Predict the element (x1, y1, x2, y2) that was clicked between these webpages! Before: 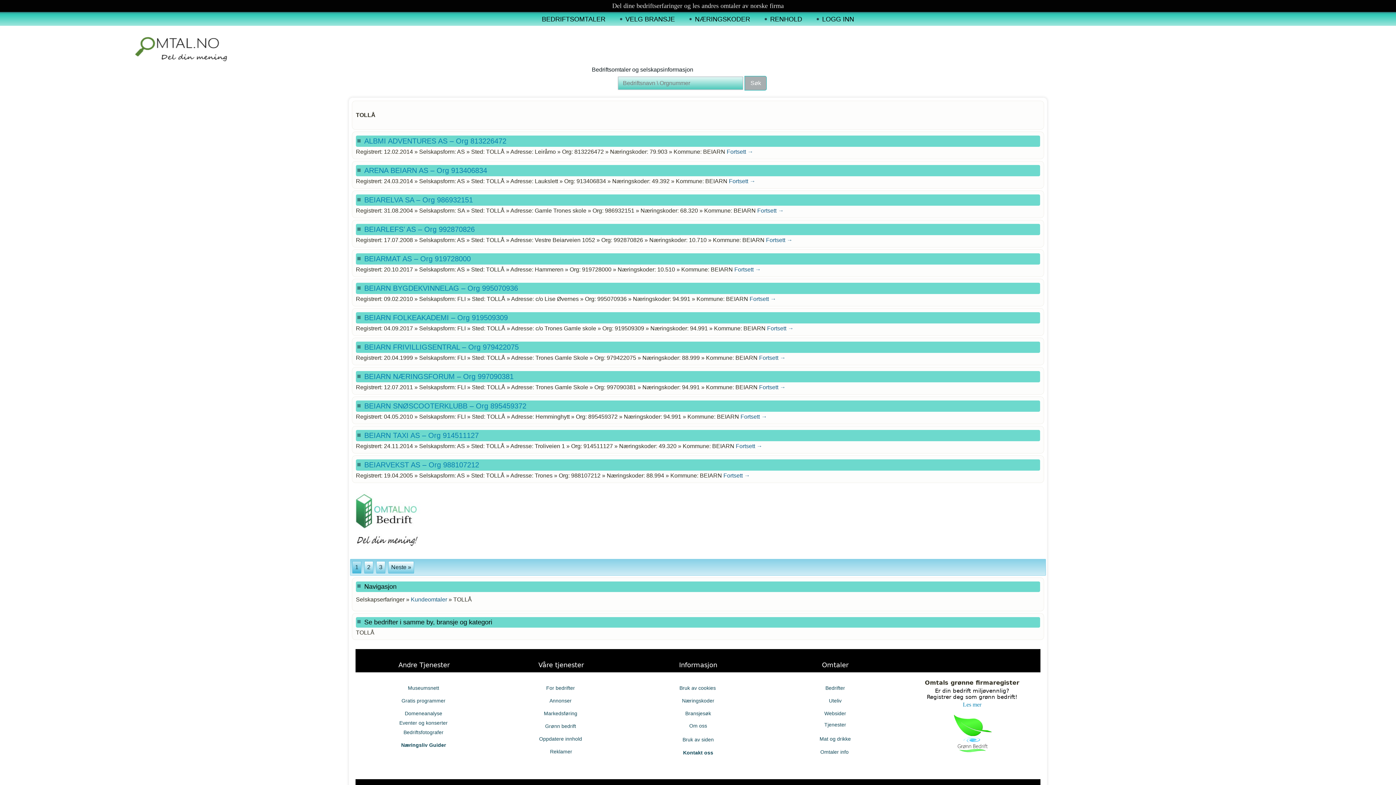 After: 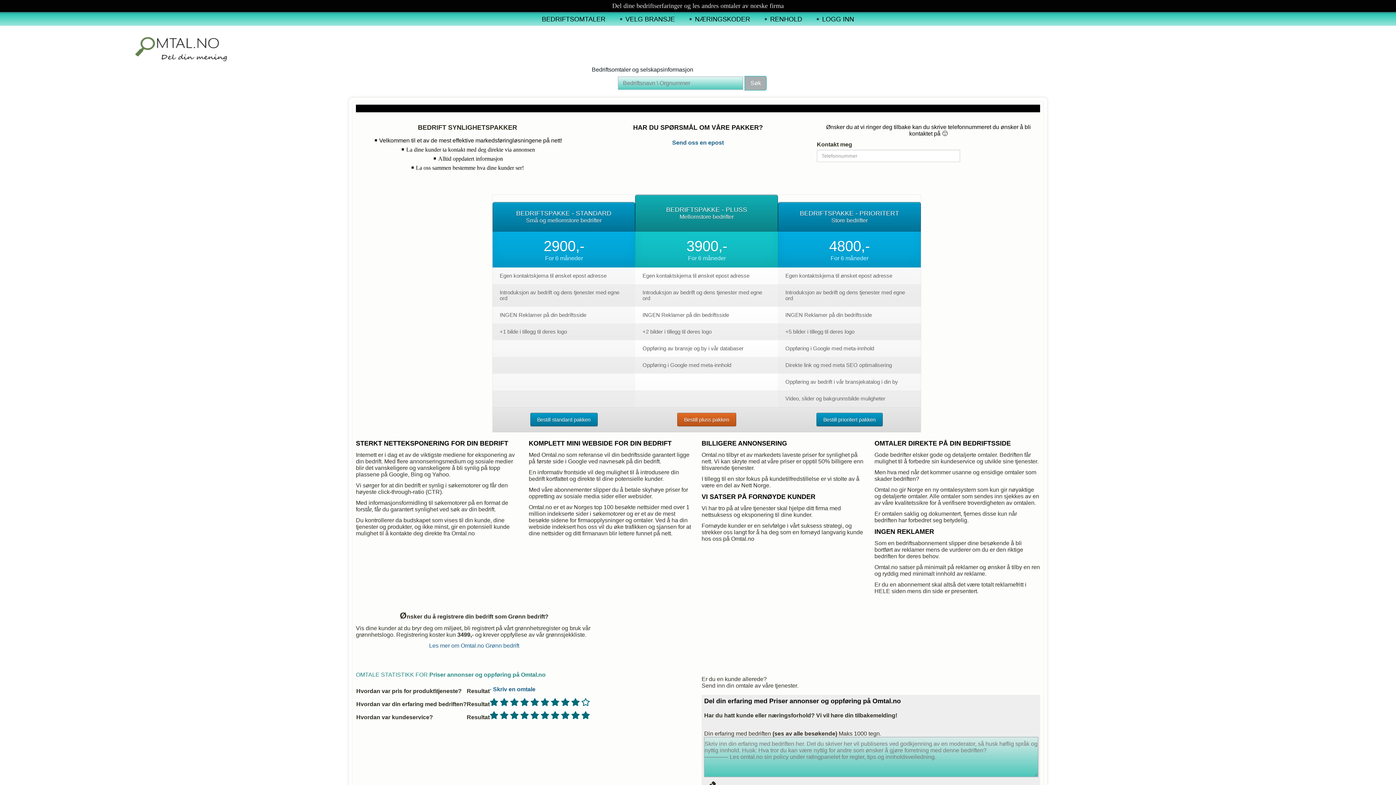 Action: label: Markedsføring bbox: (544, 710, 577, 716)